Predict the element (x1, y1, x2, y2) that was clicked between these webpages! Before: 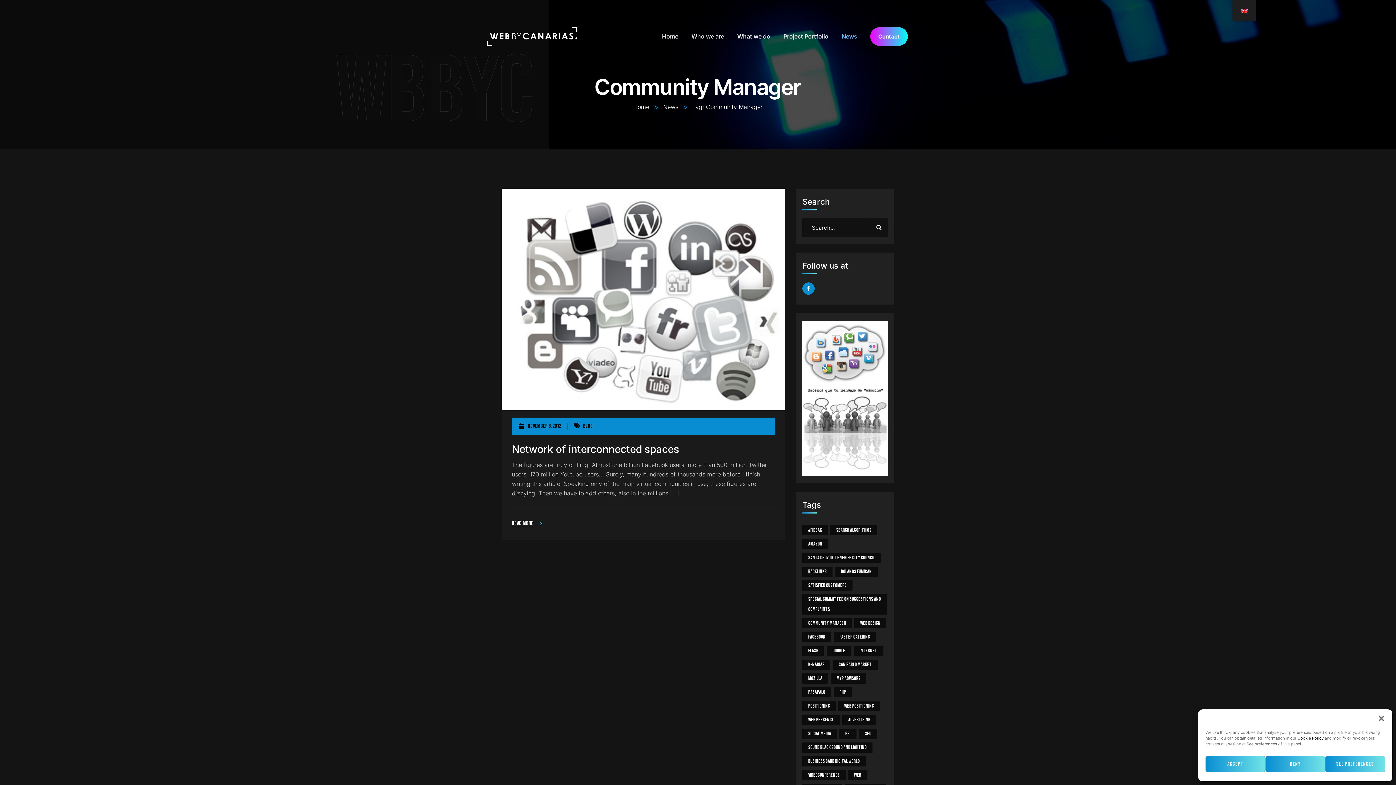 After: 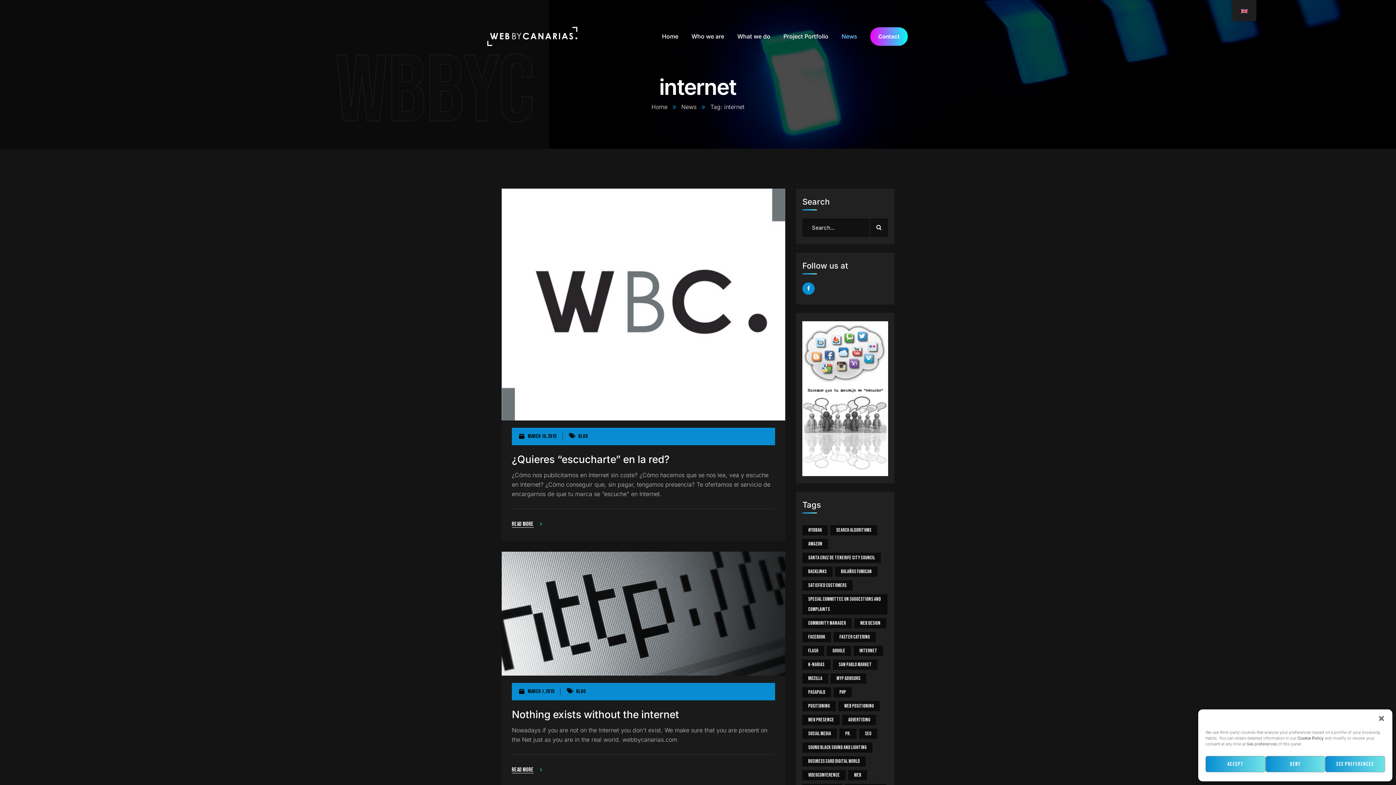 Action: label: internet (2 items) bbox: (853, 646, 883, 656)